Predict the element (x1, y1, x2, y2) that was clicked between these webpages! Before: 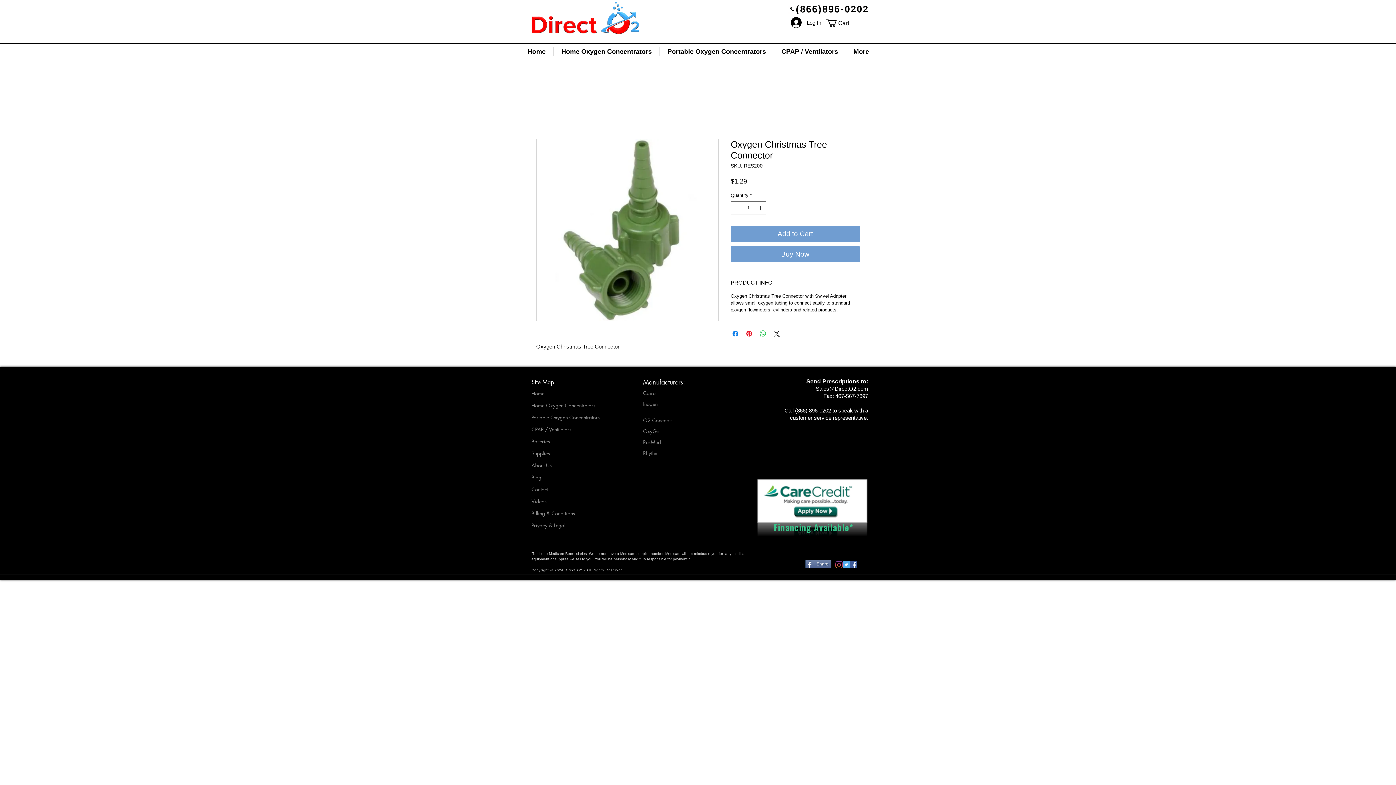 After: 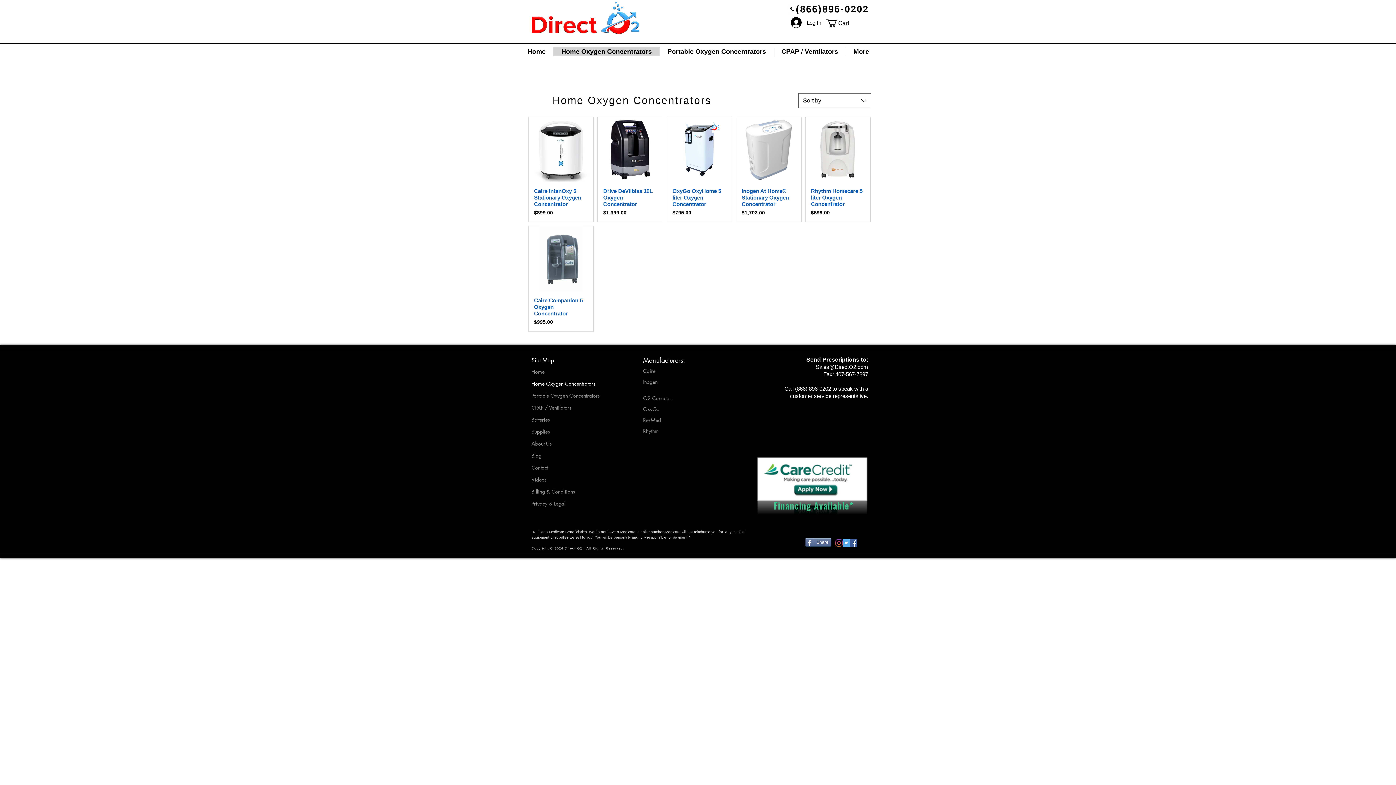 Action: label: Home Oxygen Concentrators bbox: (531, 399, 605, 411)